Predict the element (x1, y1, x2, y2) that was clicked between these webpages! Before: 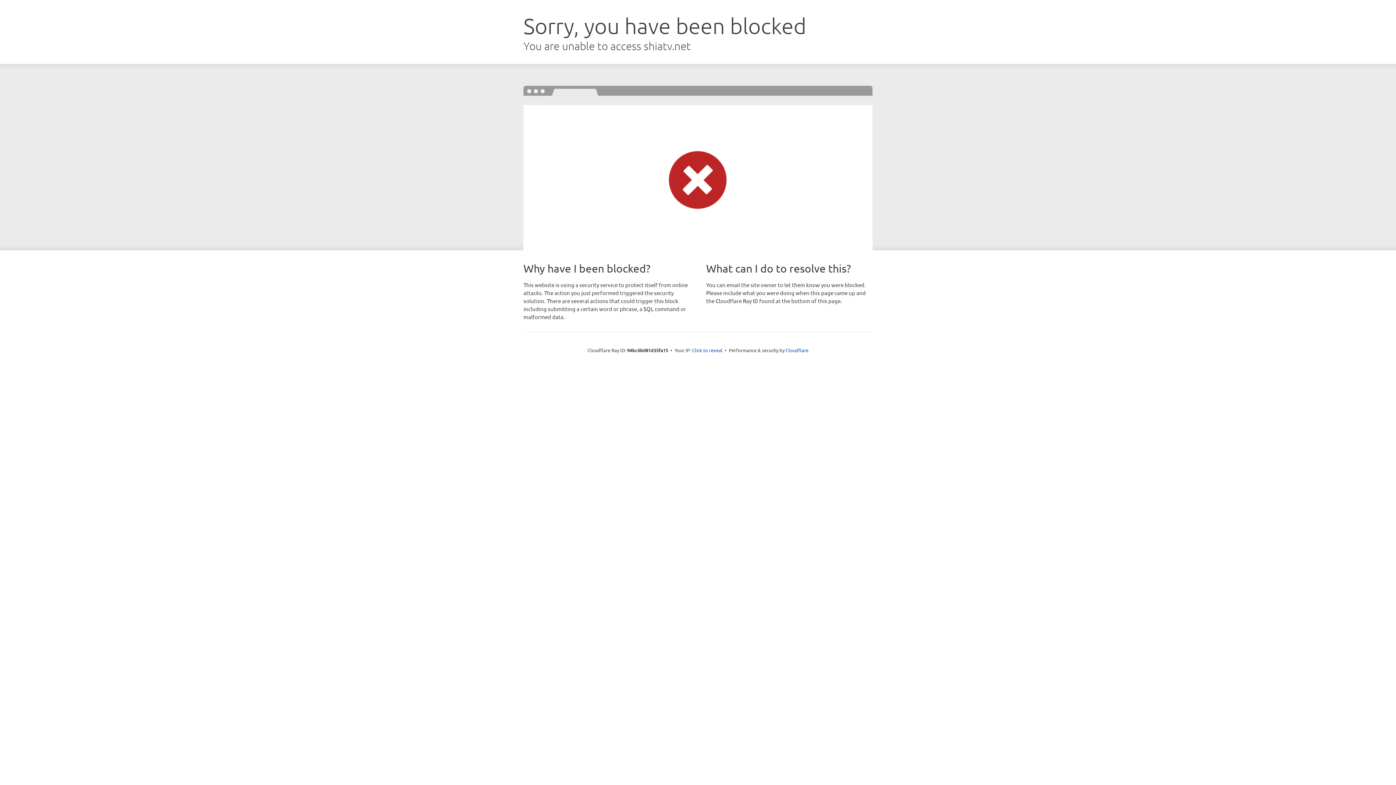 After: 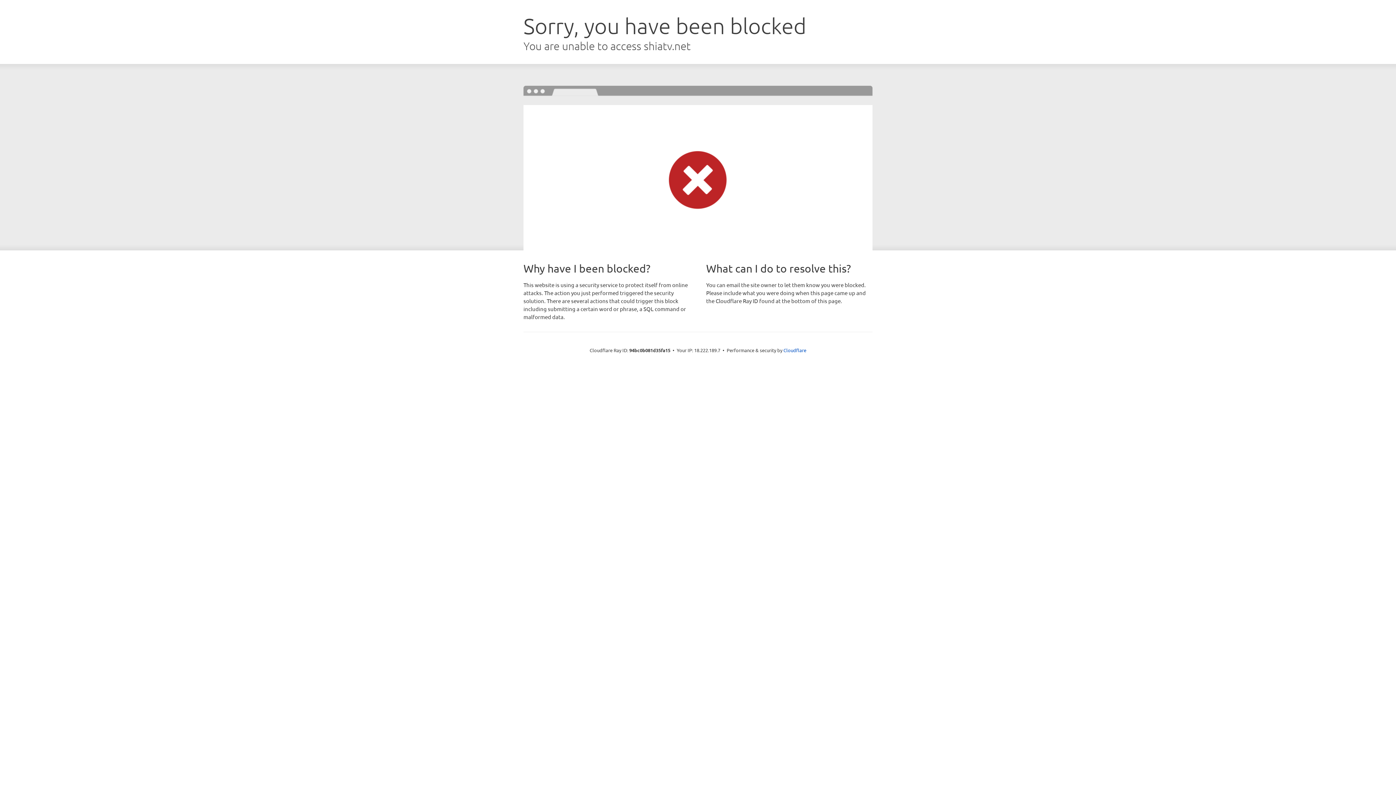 Action: label: Click to reveal bbox: (692, 346, 722, 353)